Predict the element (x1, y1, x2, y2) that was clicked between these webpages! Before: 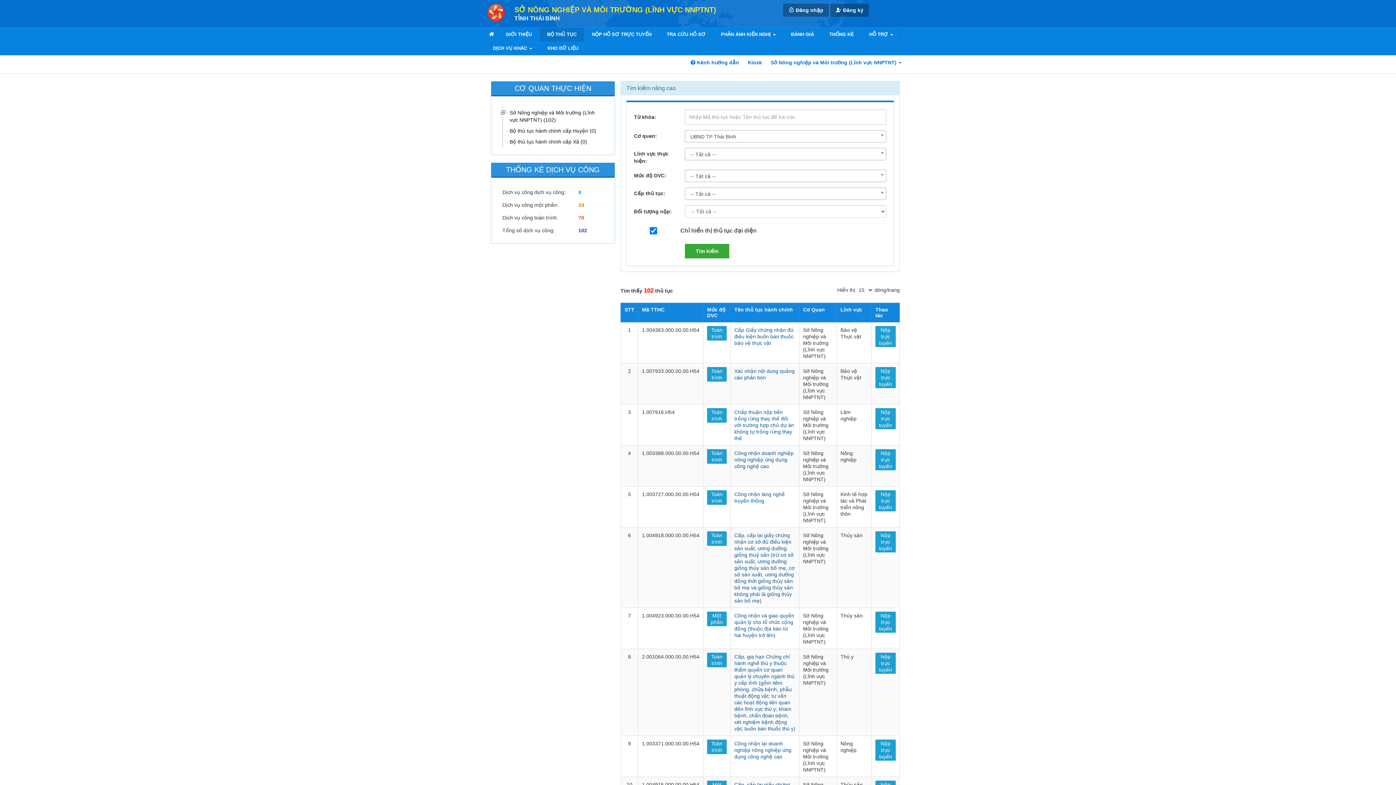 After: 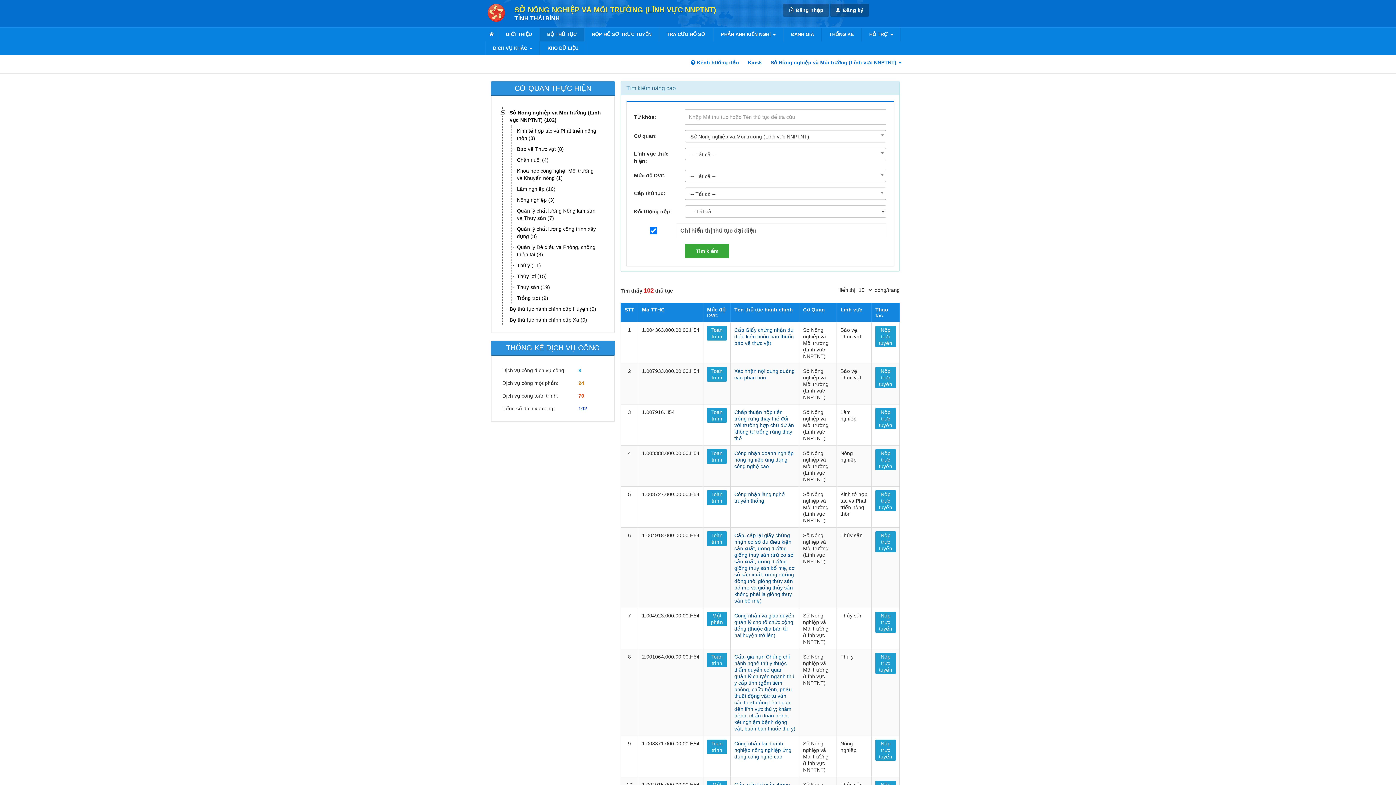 Action: bbox: (540, 27, 584, 41) label: BỘ THỦ TỤC